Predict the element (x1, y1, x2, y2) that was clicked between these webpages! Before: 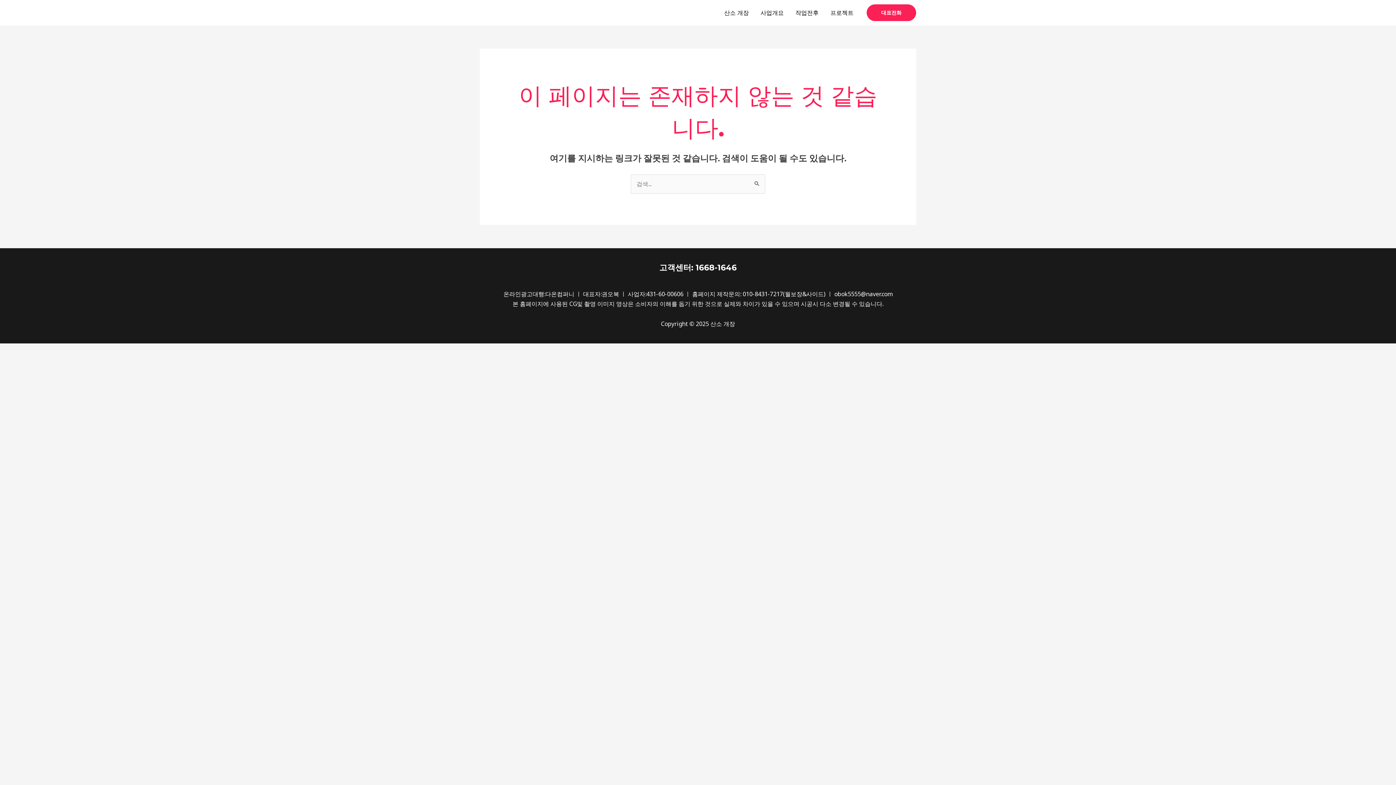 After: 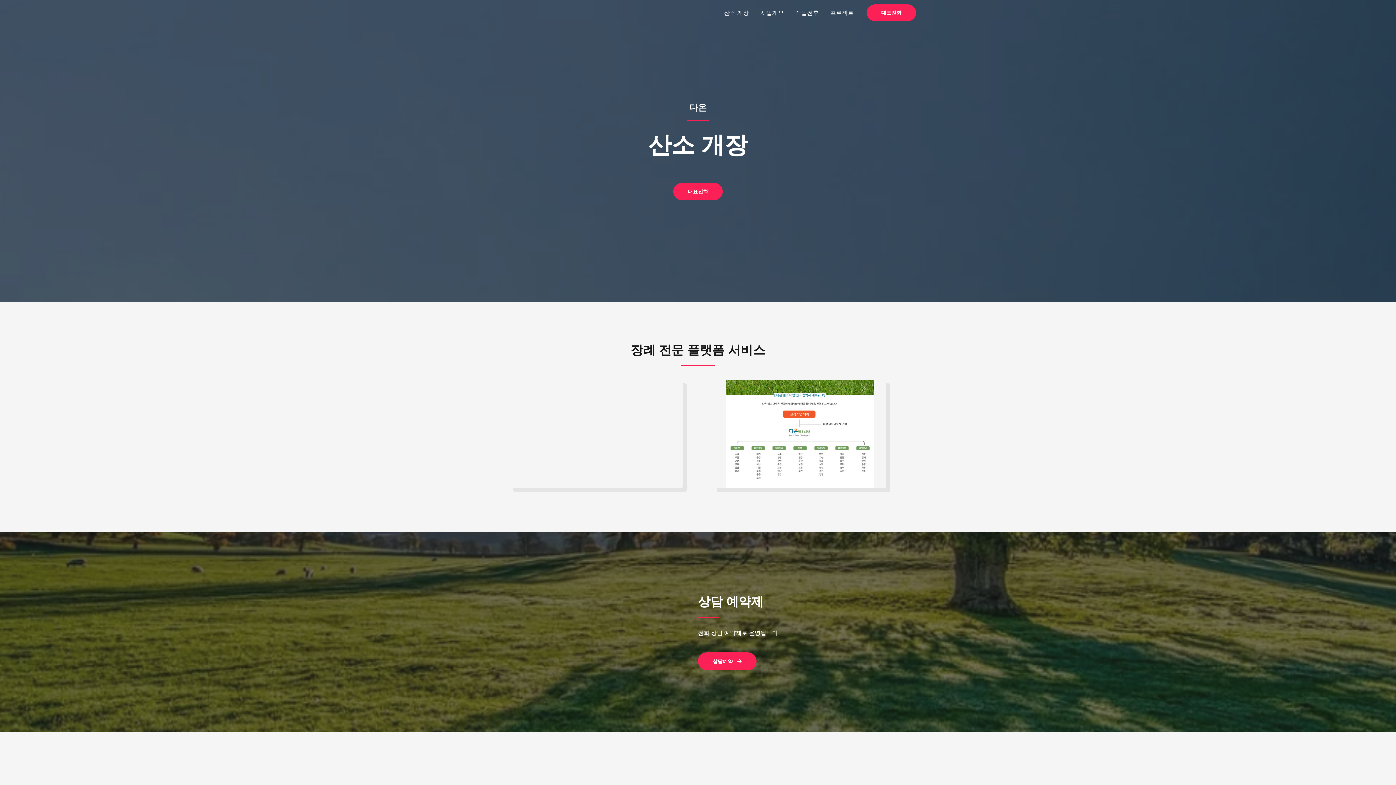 Action: label: 산소 개장 bbox: (718, 0, 754, 25)